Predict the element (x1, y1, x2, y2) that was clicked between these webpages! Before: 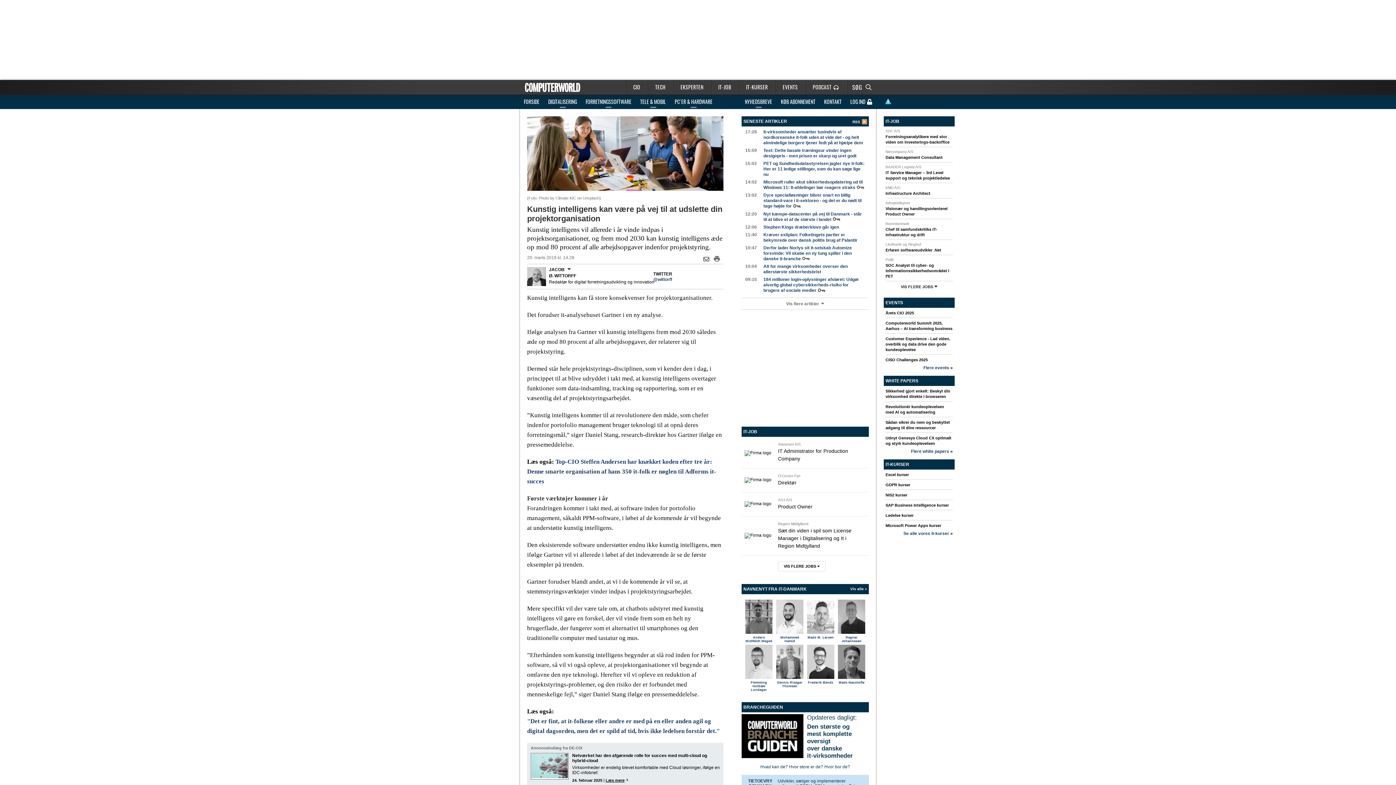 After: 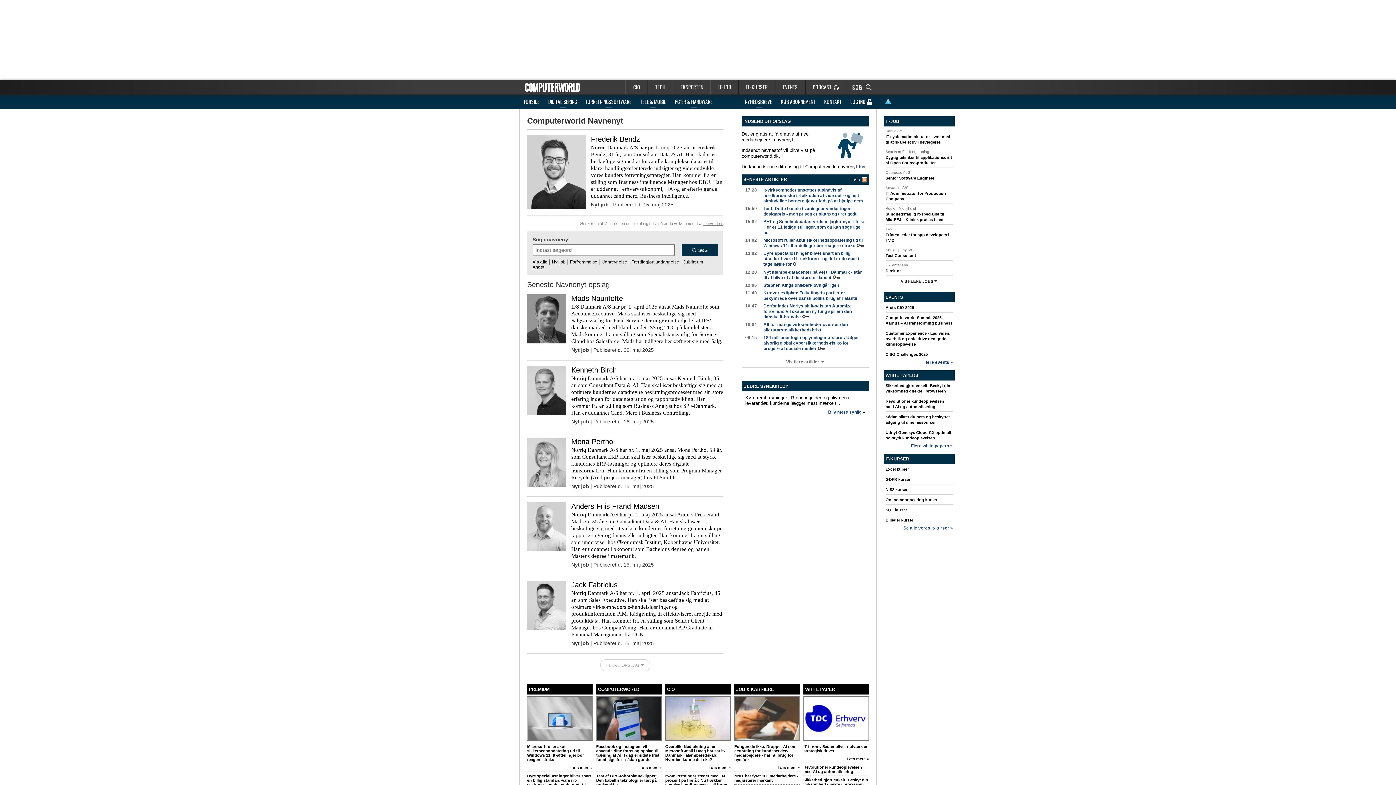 Action: label: Frederik Bendz bbox: (808, 680, 833, 684)